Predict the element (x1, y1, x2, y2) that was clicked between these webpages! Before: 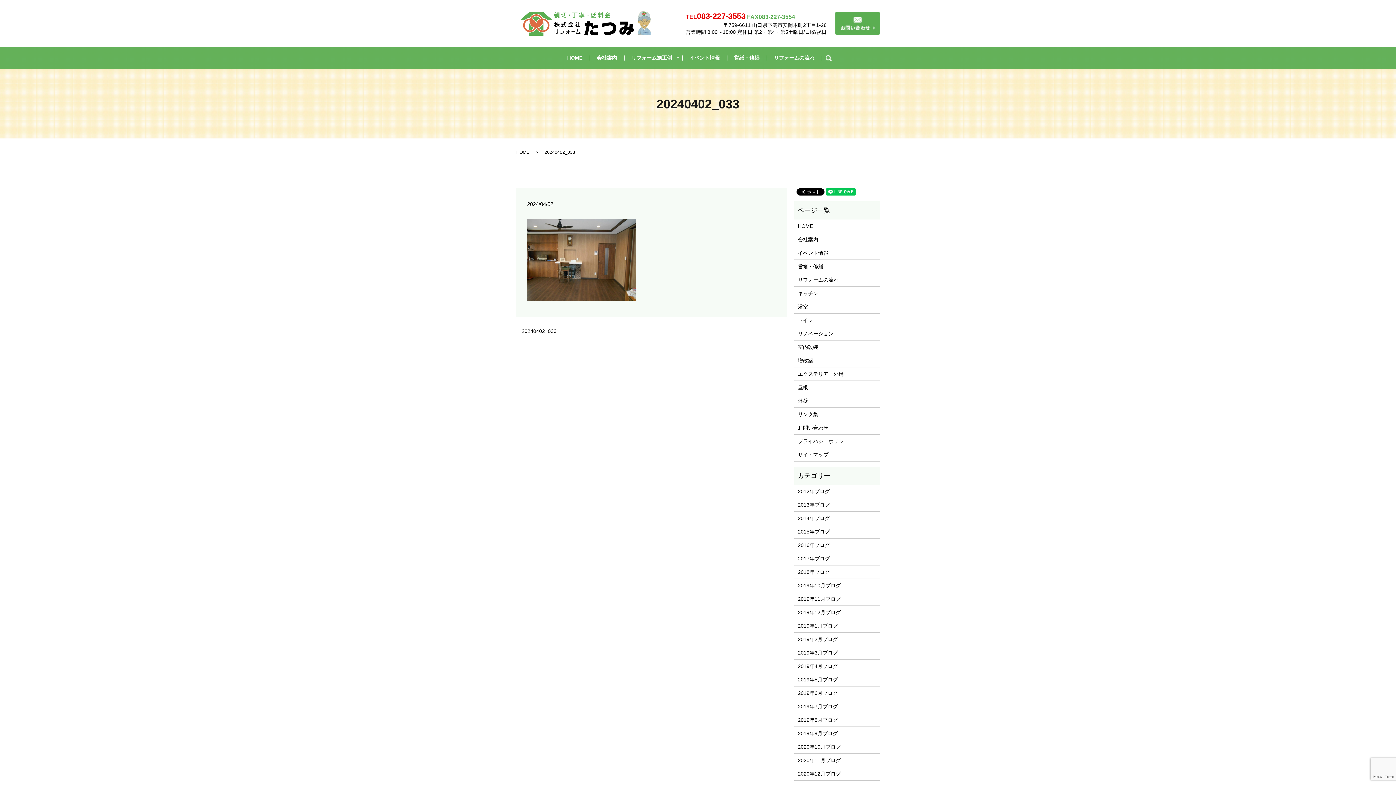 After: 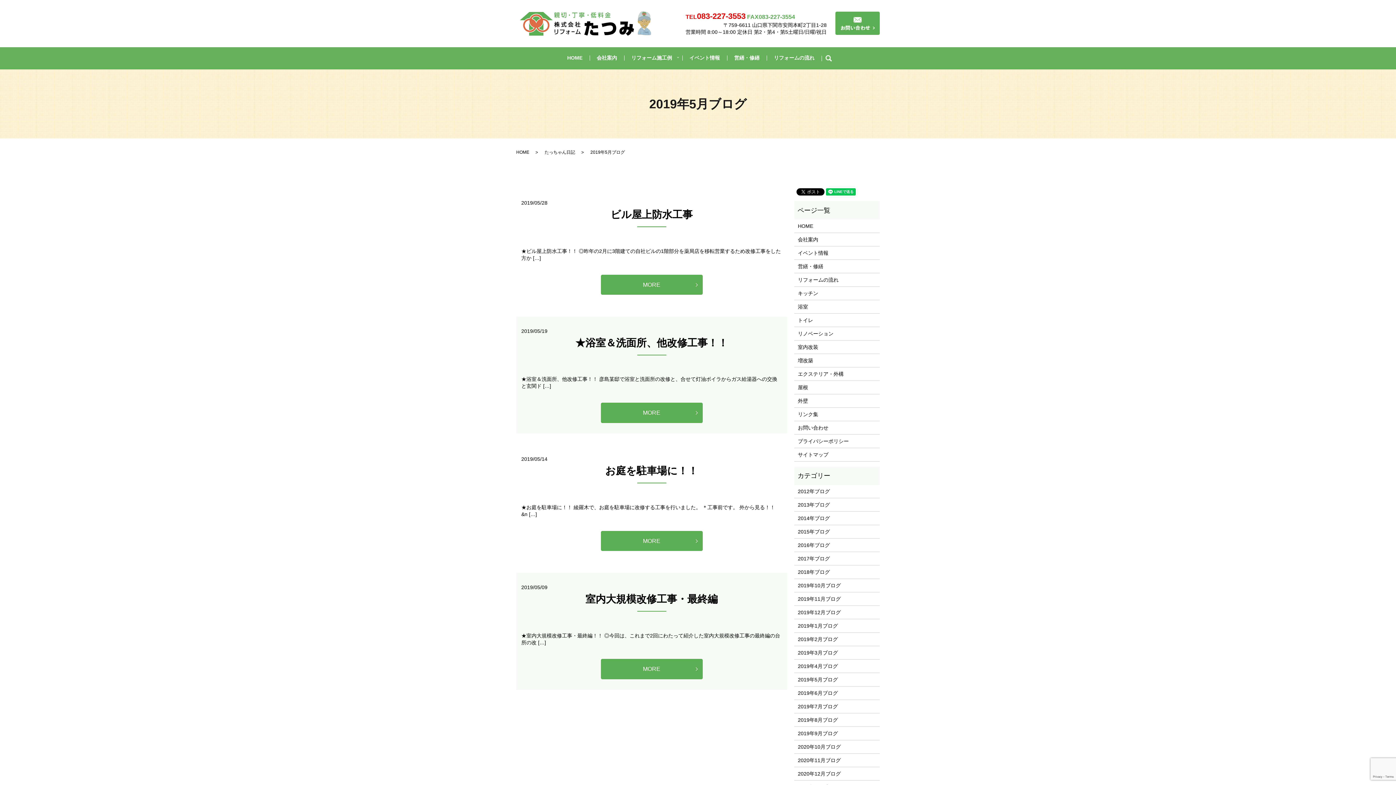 Action: label: 2019年5月ブログ bbox: (798, 676, 876, 684)